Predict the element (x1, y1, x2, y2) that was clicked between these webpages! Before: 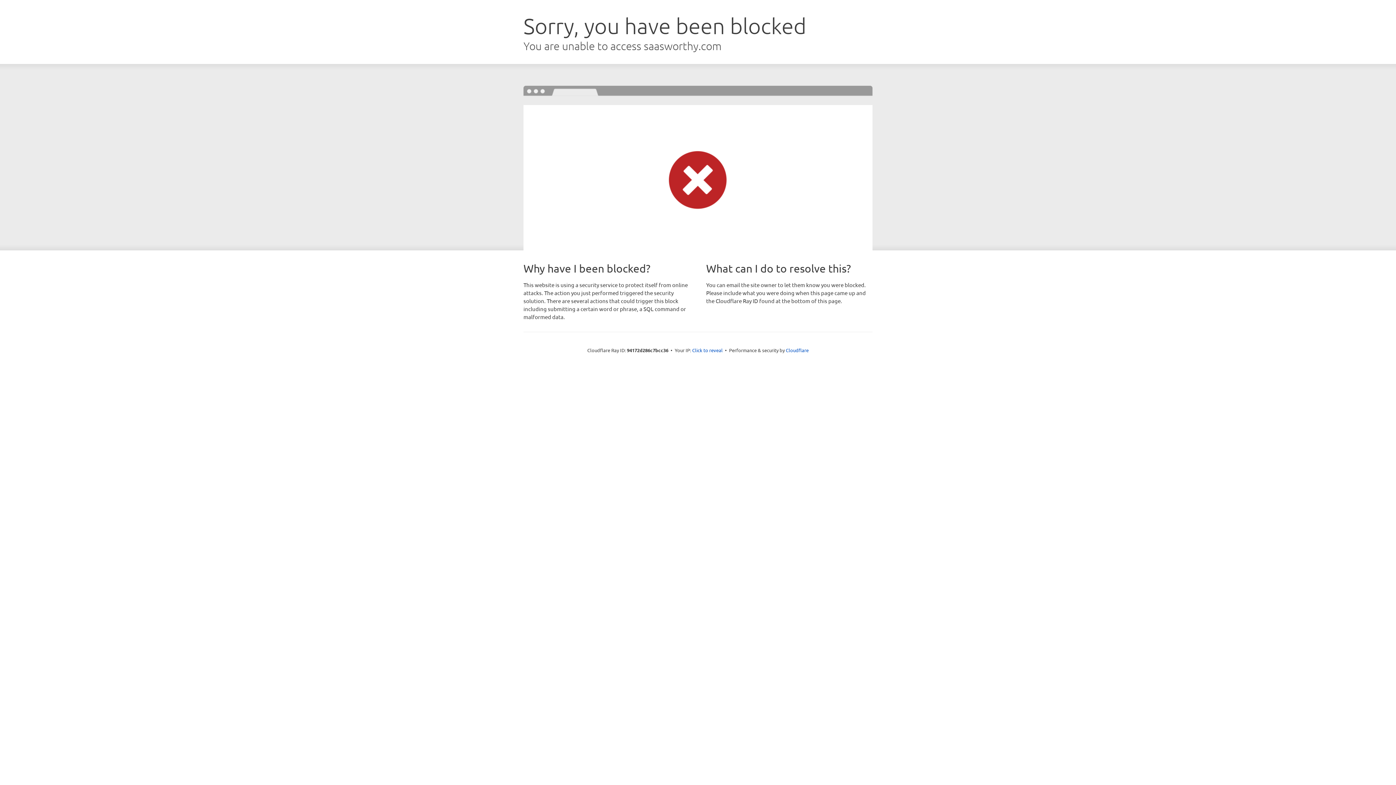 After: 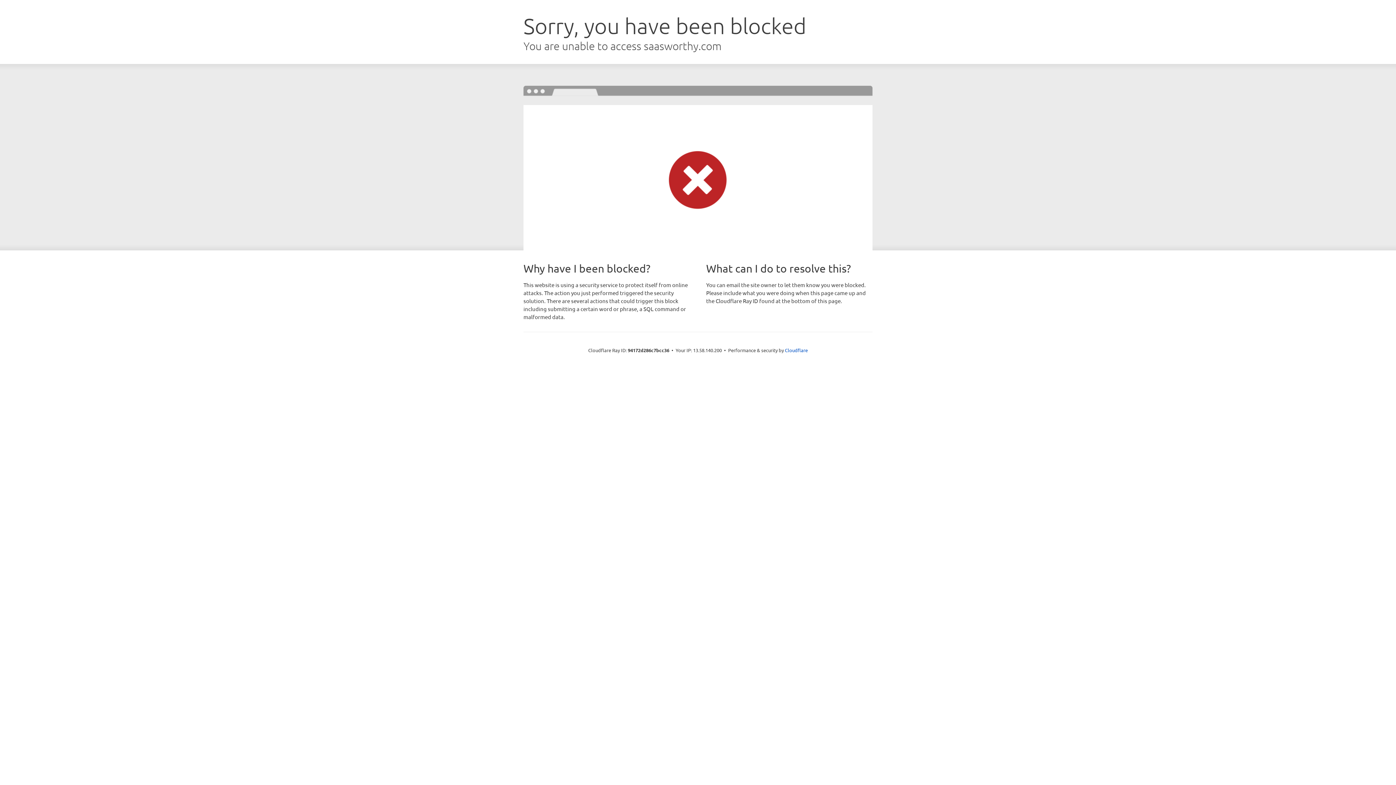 Action: bbox: (692, 346, 722, 353) label: Click to reveal